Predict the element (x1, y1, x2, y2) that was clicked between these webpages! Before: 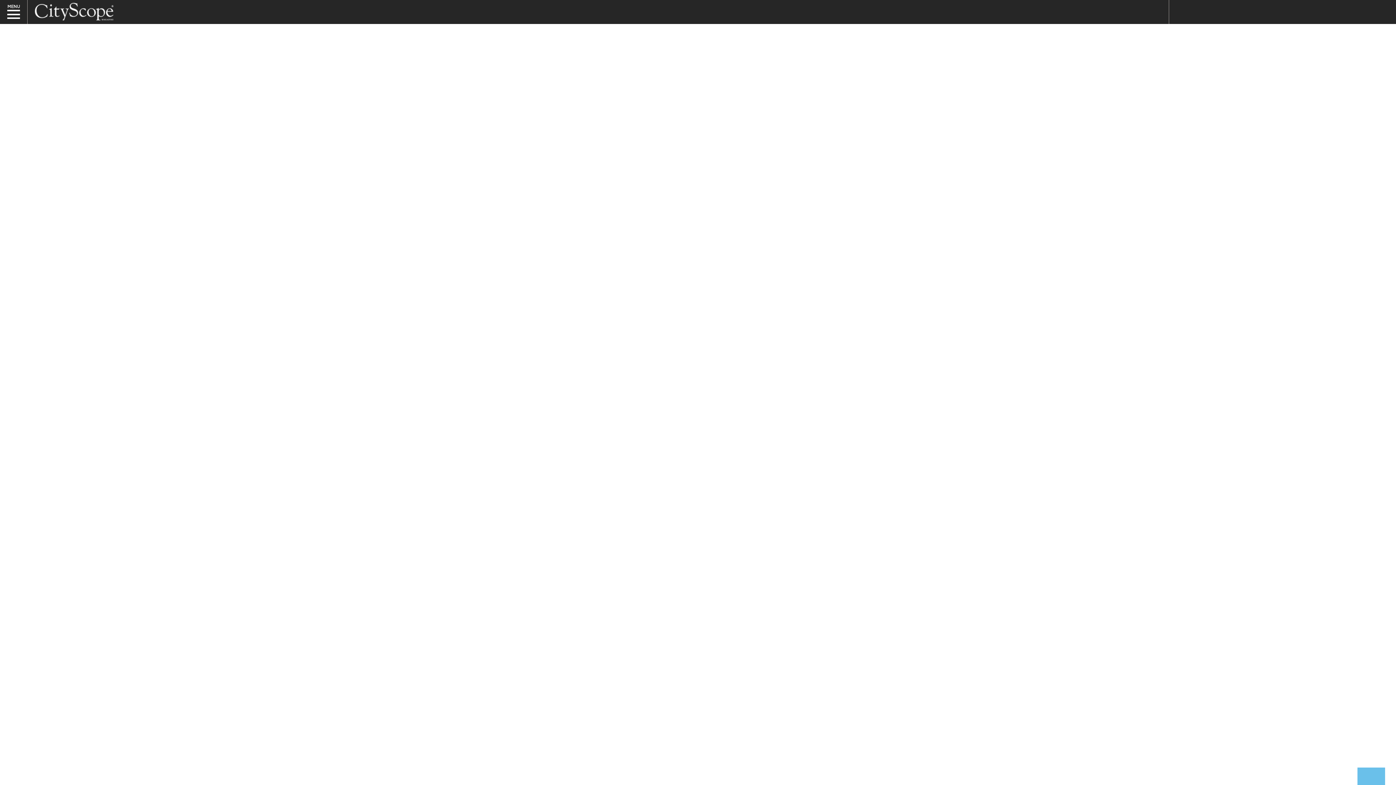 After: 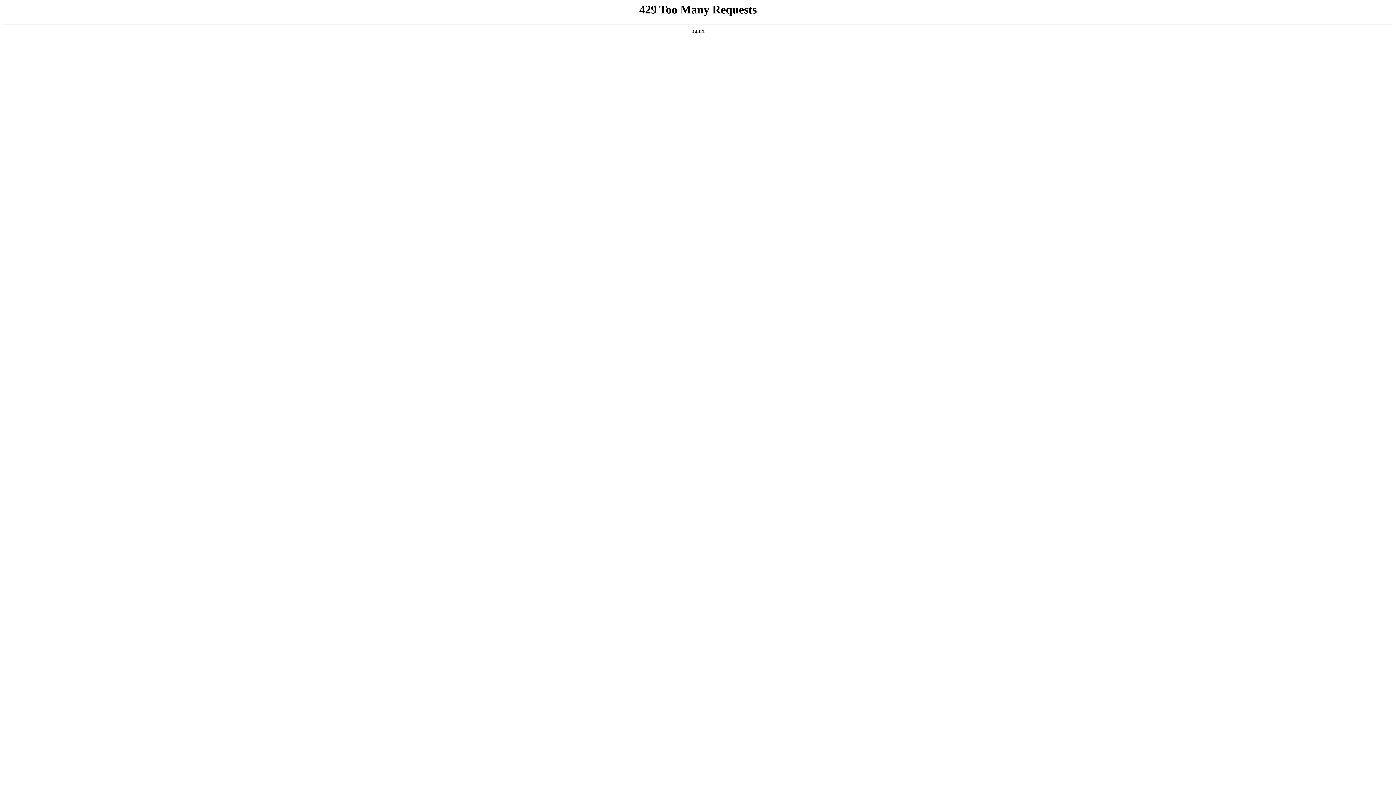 Action: bbox: (34, 1, 113, 21)